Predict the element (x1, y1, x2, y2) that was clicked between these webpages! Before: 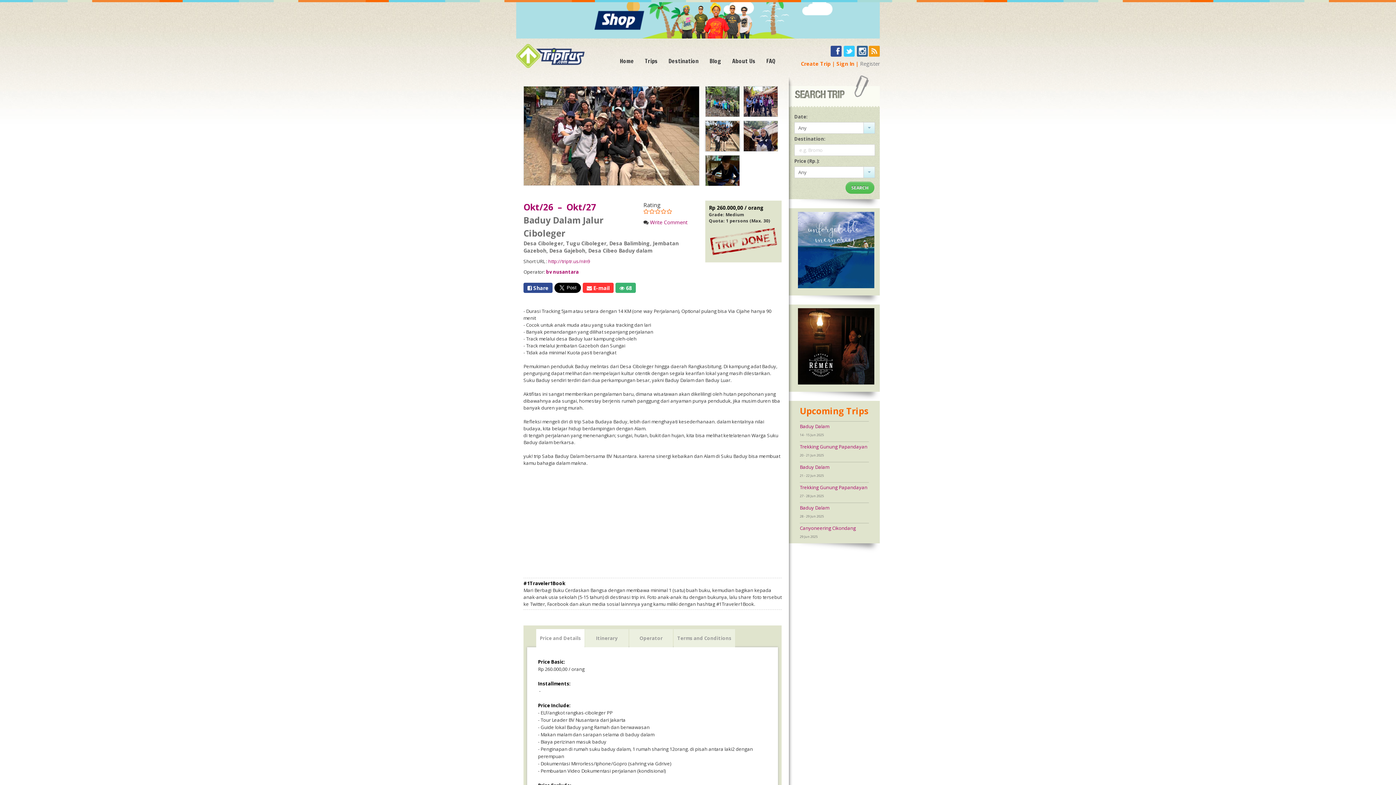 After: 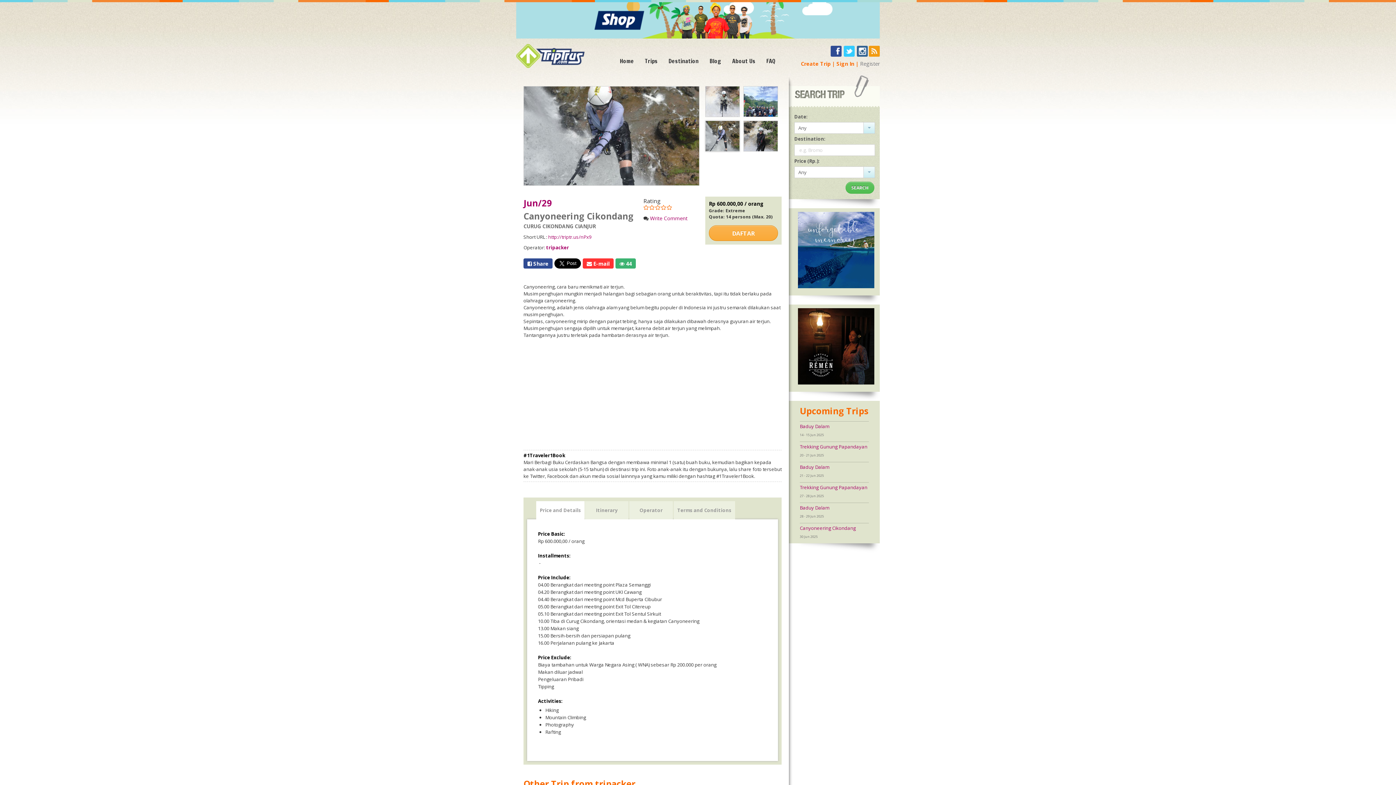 Action: label: Canyoneering Cikondang bbox: (800, 525, 856, 531)